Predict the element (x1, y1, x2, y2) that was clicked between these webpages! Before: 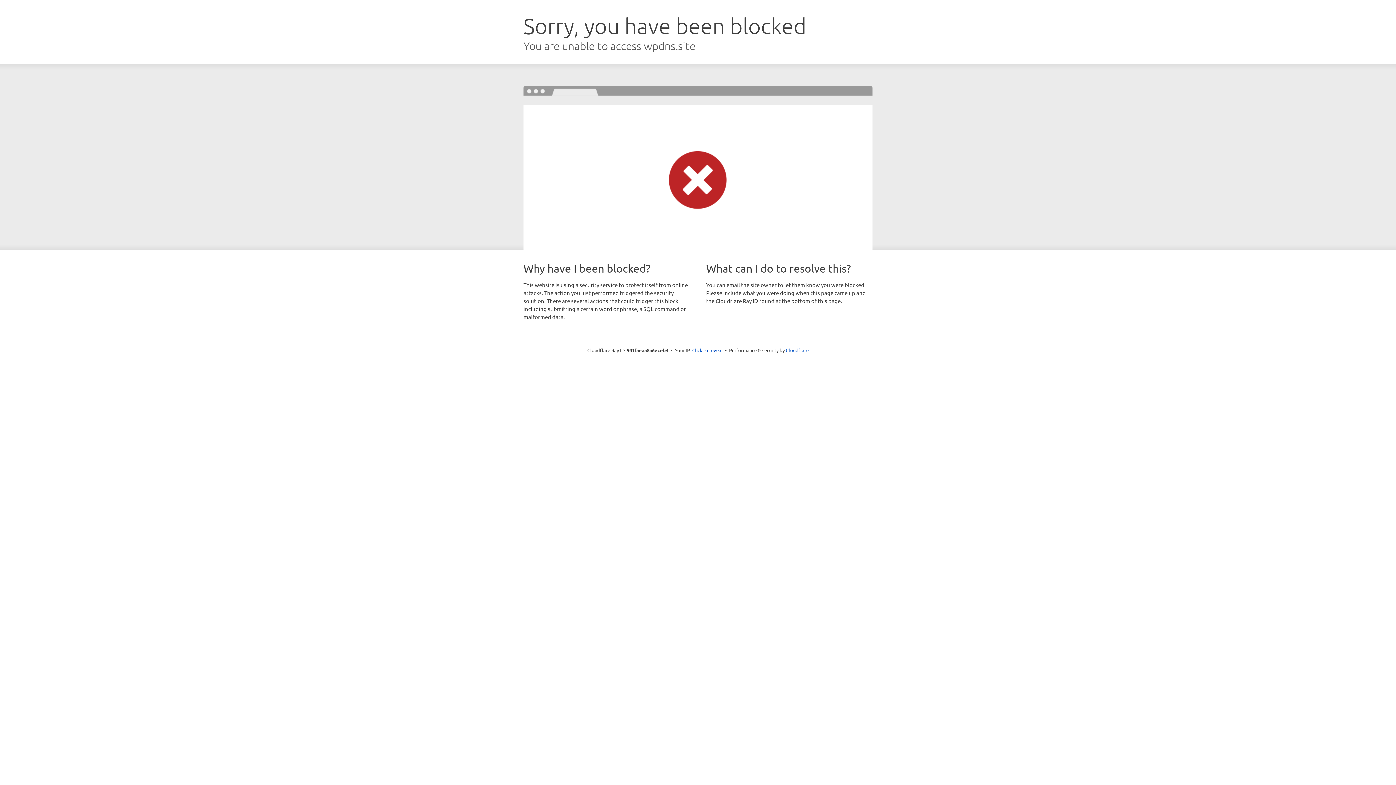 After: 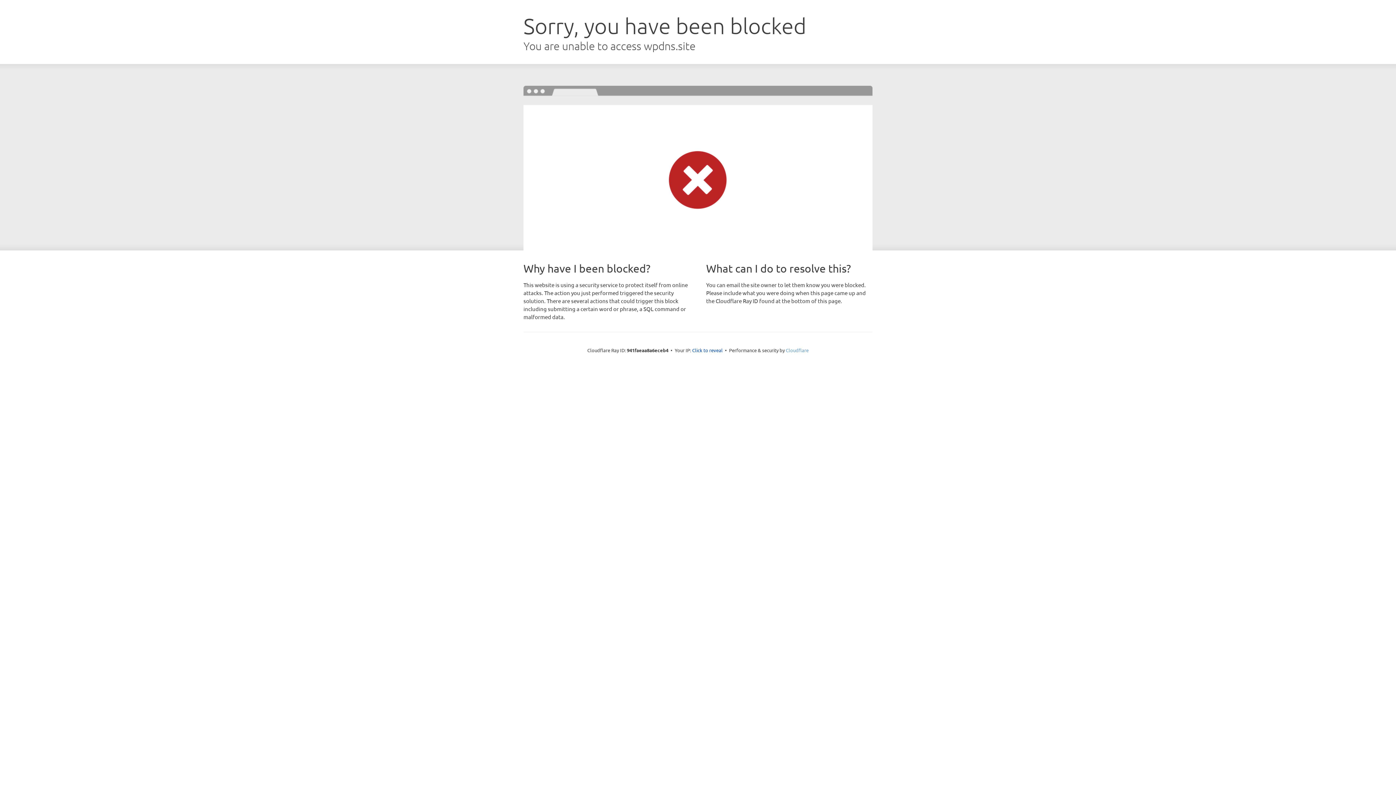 Action: label: Cloudflare bbox: (786, 347, 808, 353)